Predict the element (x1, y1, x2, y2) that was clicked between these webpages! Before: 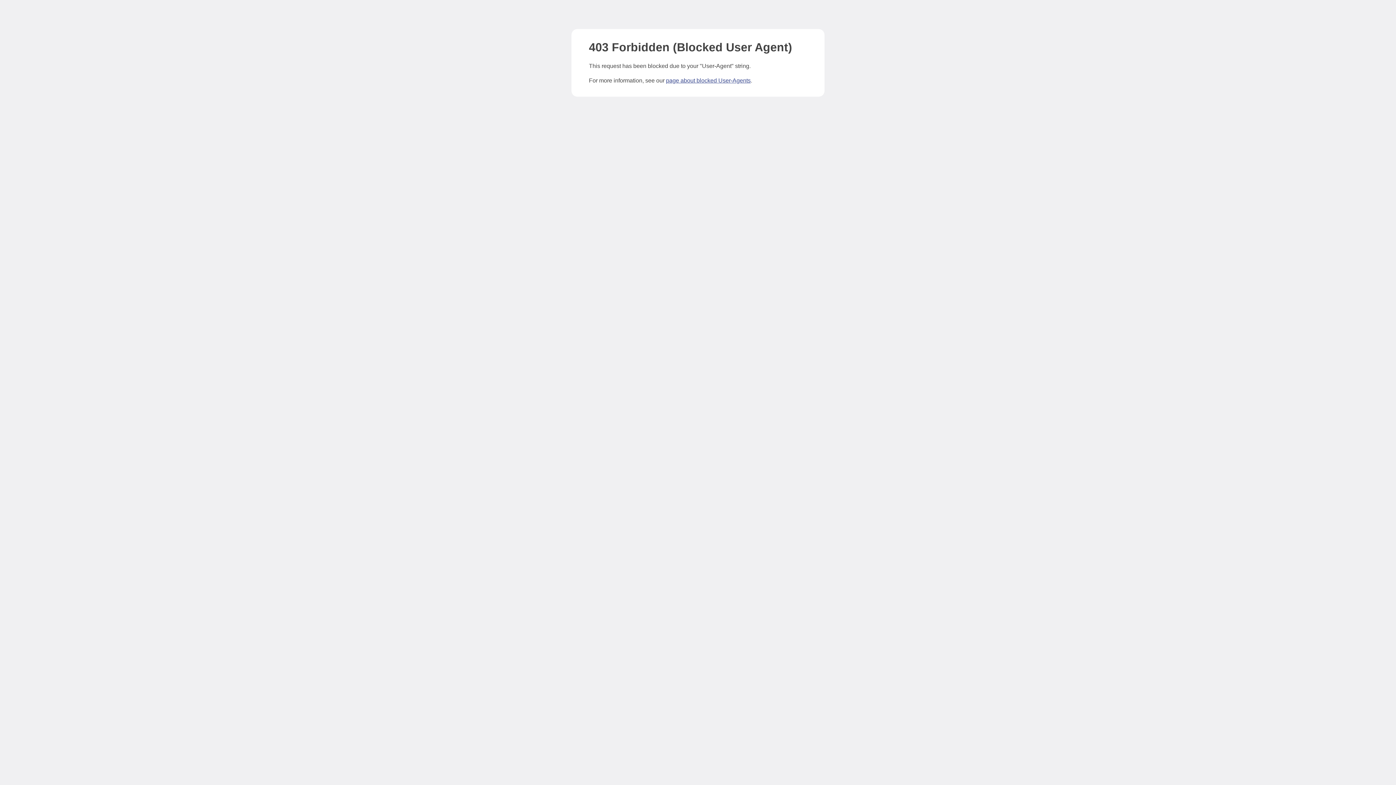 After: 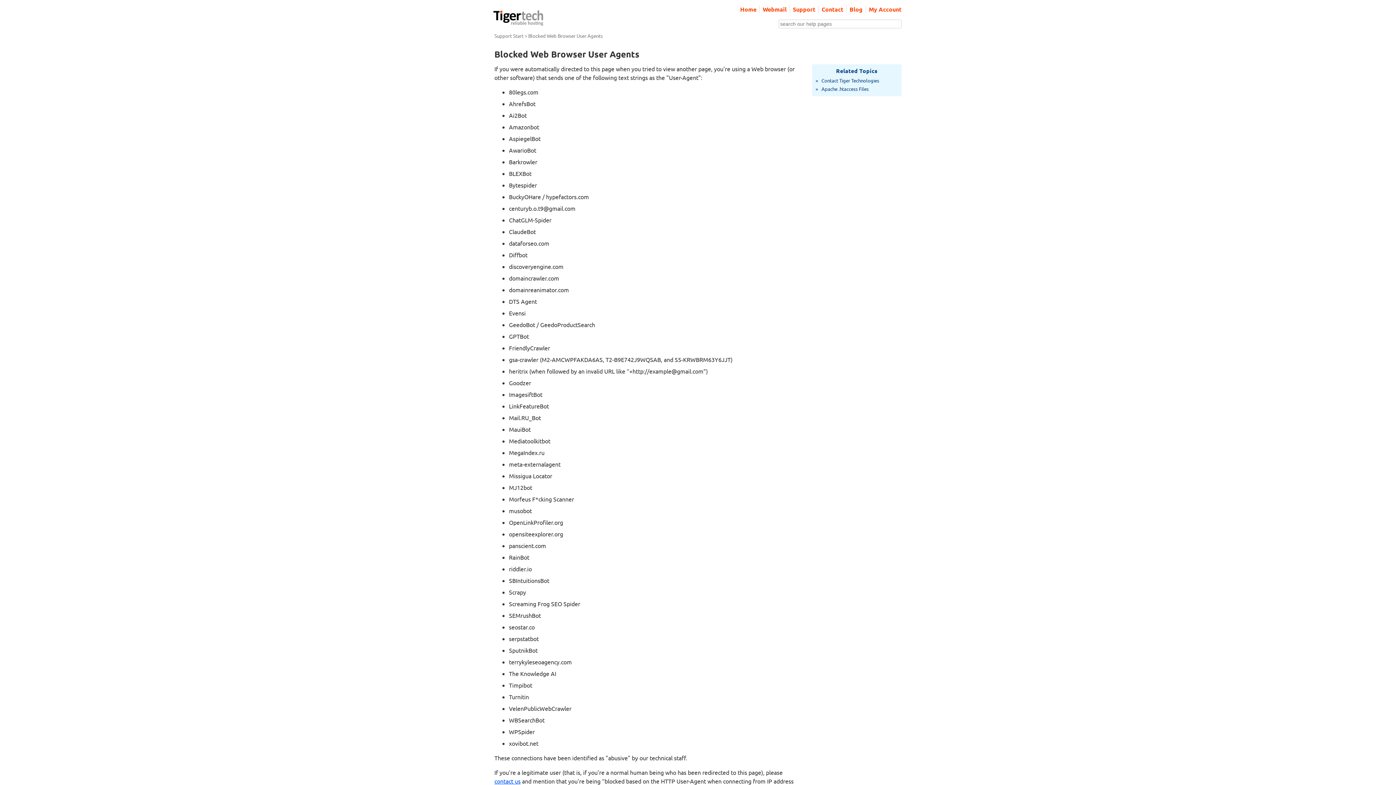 Action: bbox: (666, 77, 750, 83) label: page about blocked User-Agents